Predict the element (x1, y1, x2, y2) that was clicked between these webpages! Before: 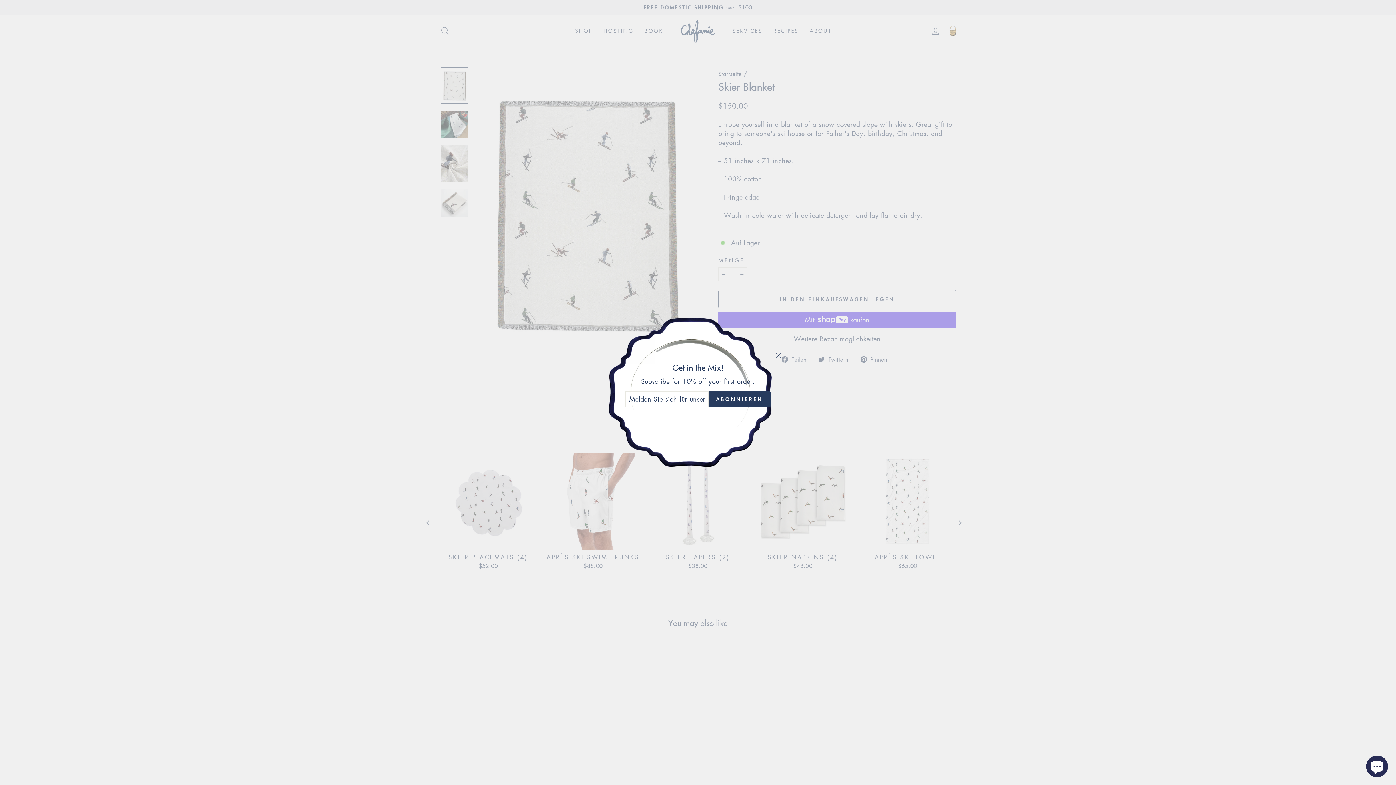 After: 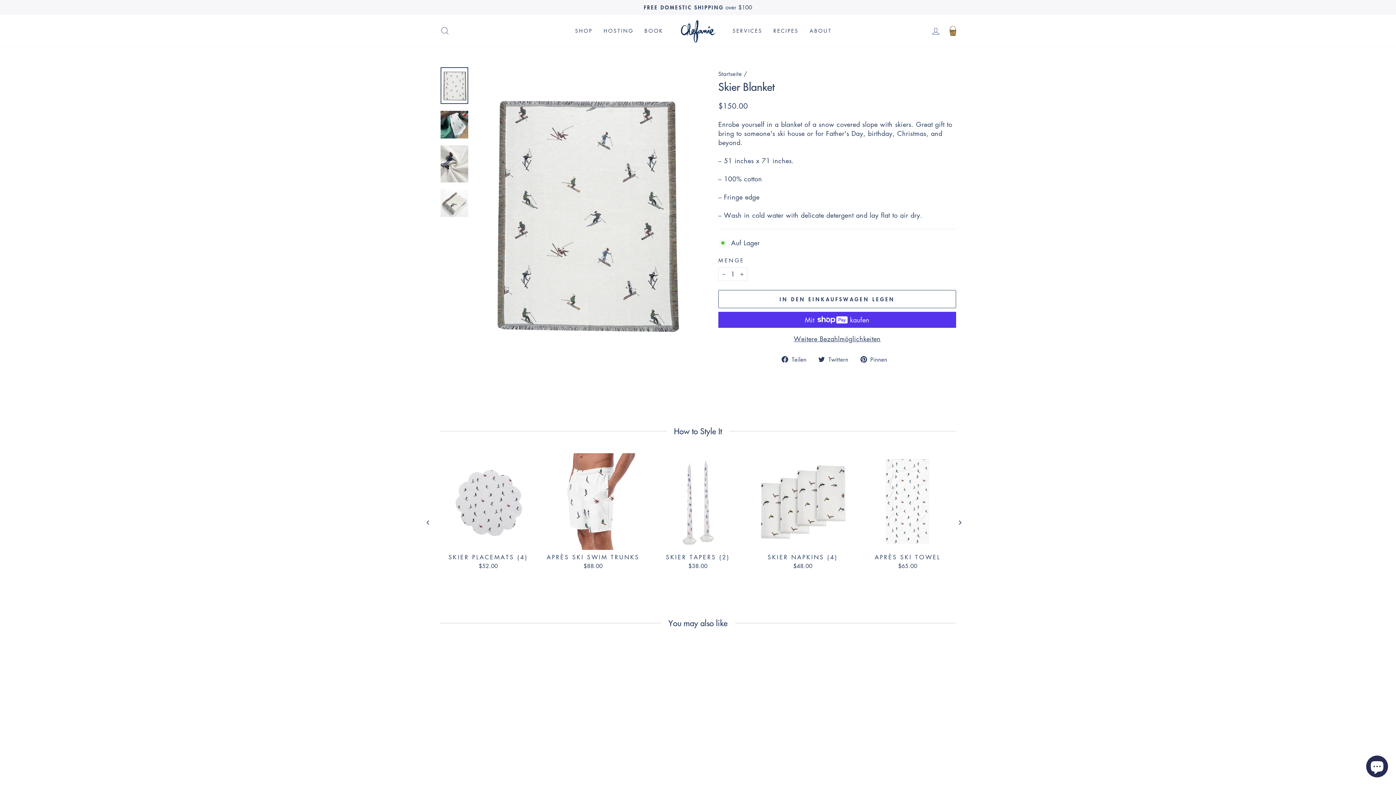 Action: label: "Schließen (Esc)" bbox: (769, 354, 787, 371)